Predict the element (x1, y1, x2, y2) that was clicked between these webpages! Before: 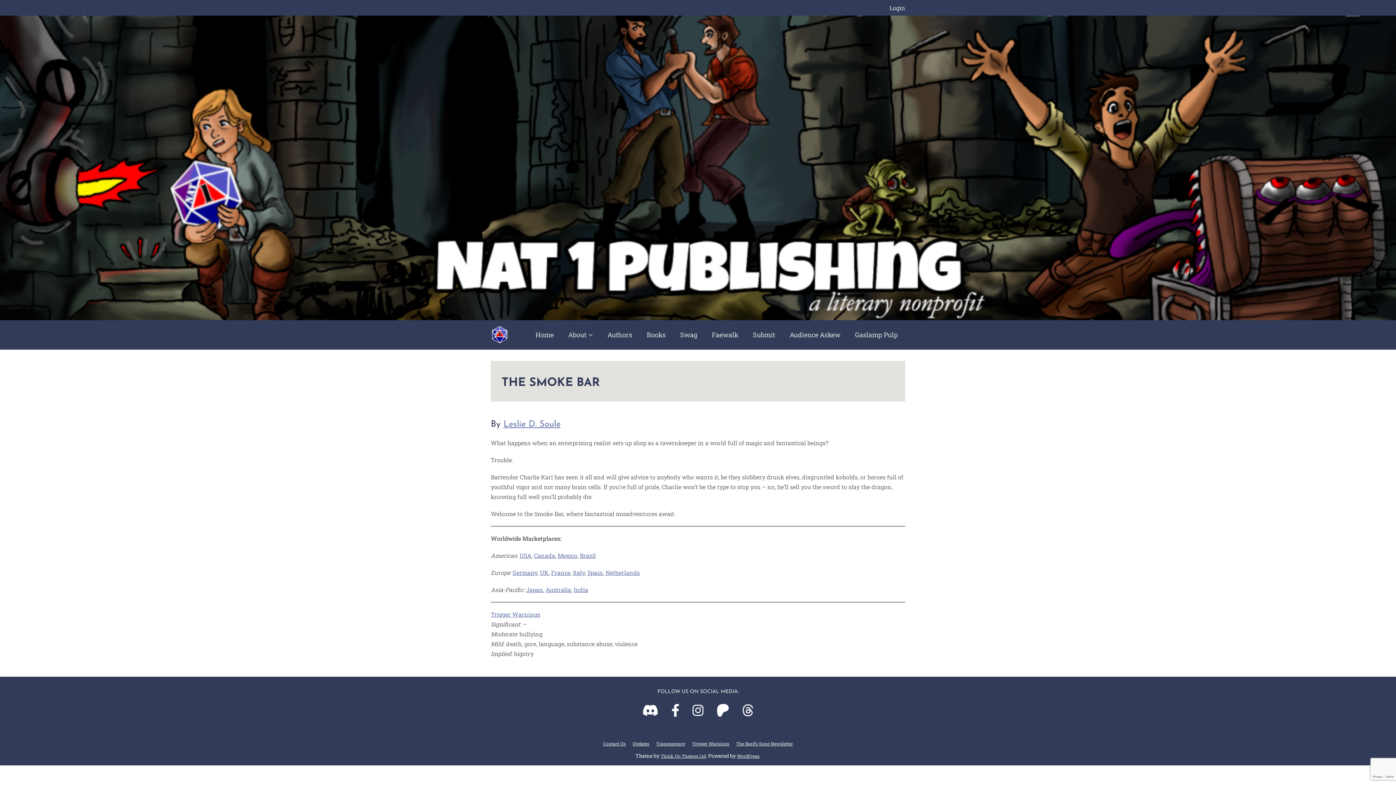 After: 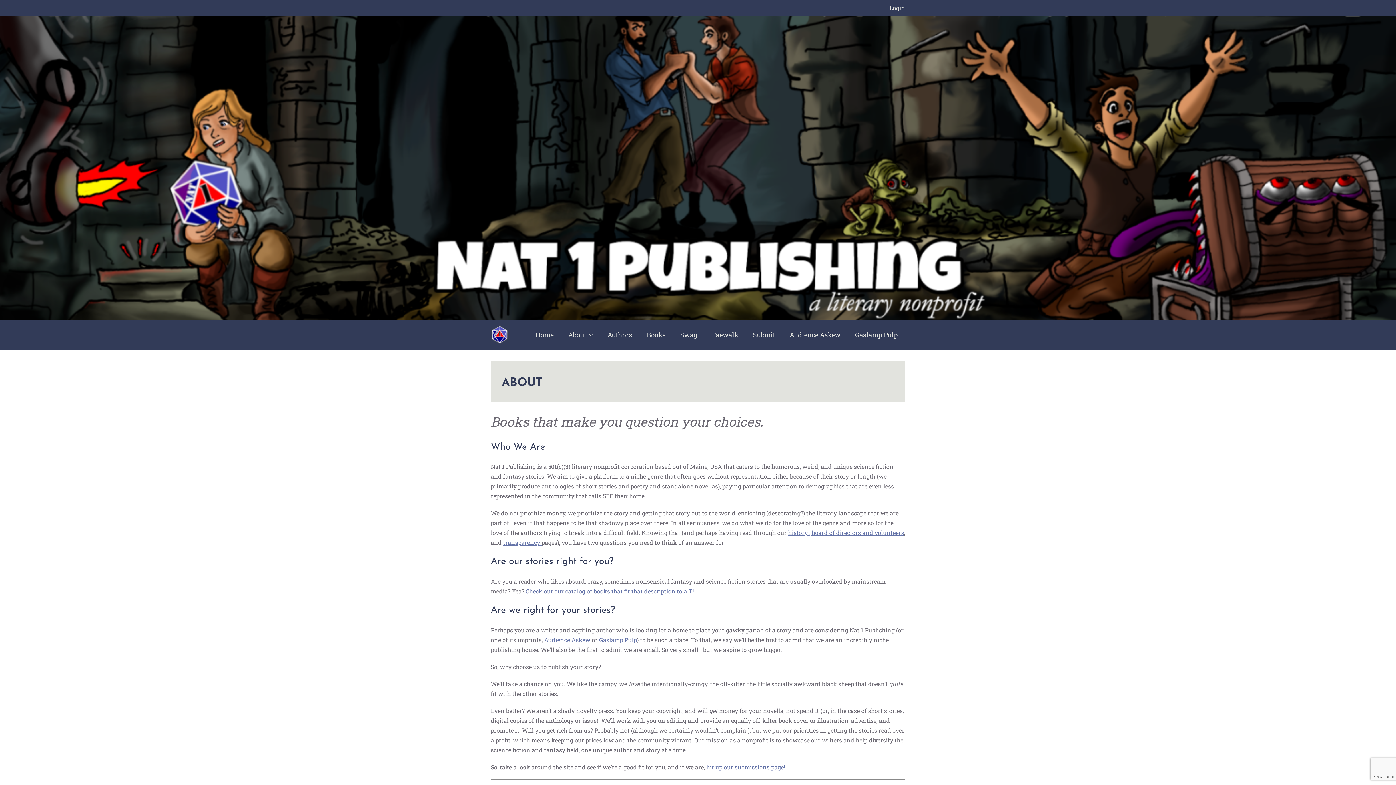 Action: label: About bbox: (561, 320, 600, 349)